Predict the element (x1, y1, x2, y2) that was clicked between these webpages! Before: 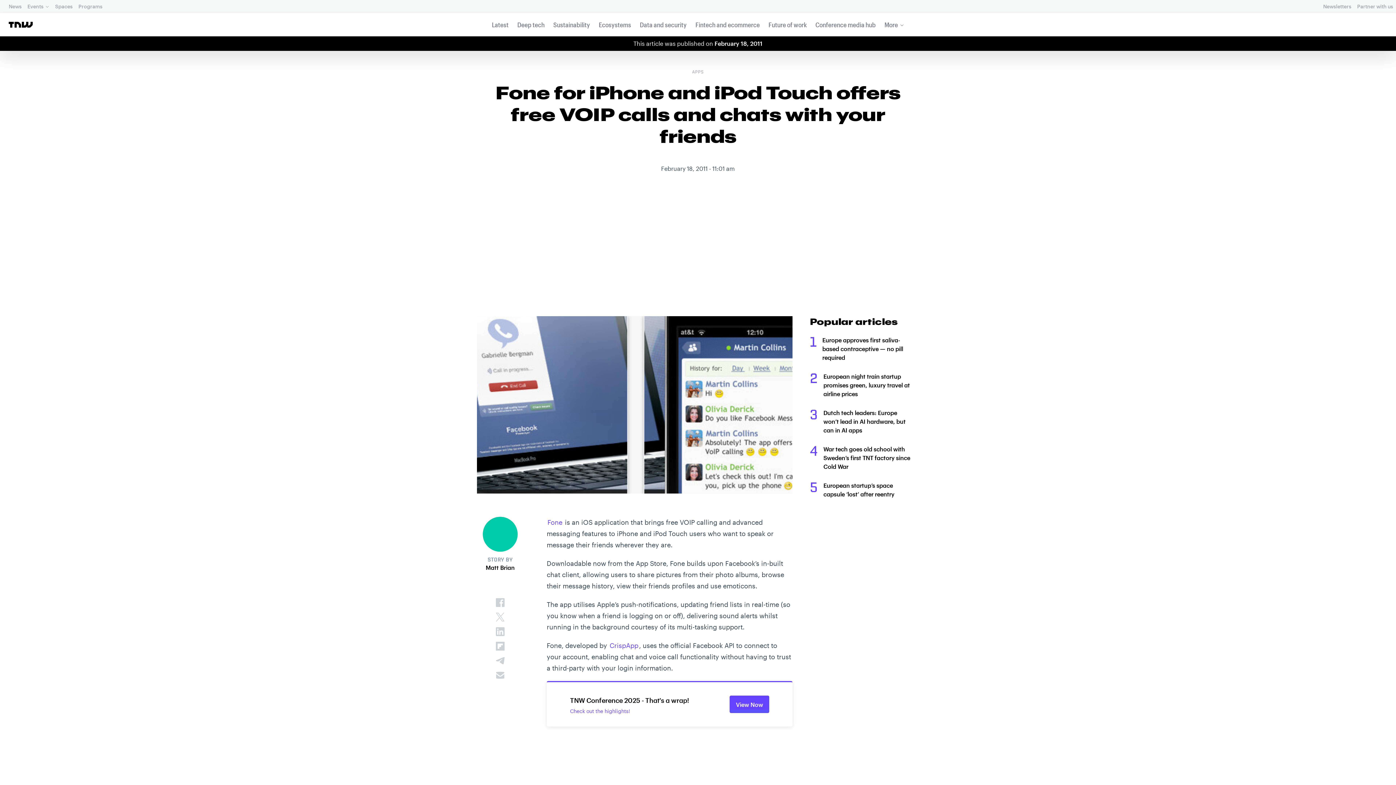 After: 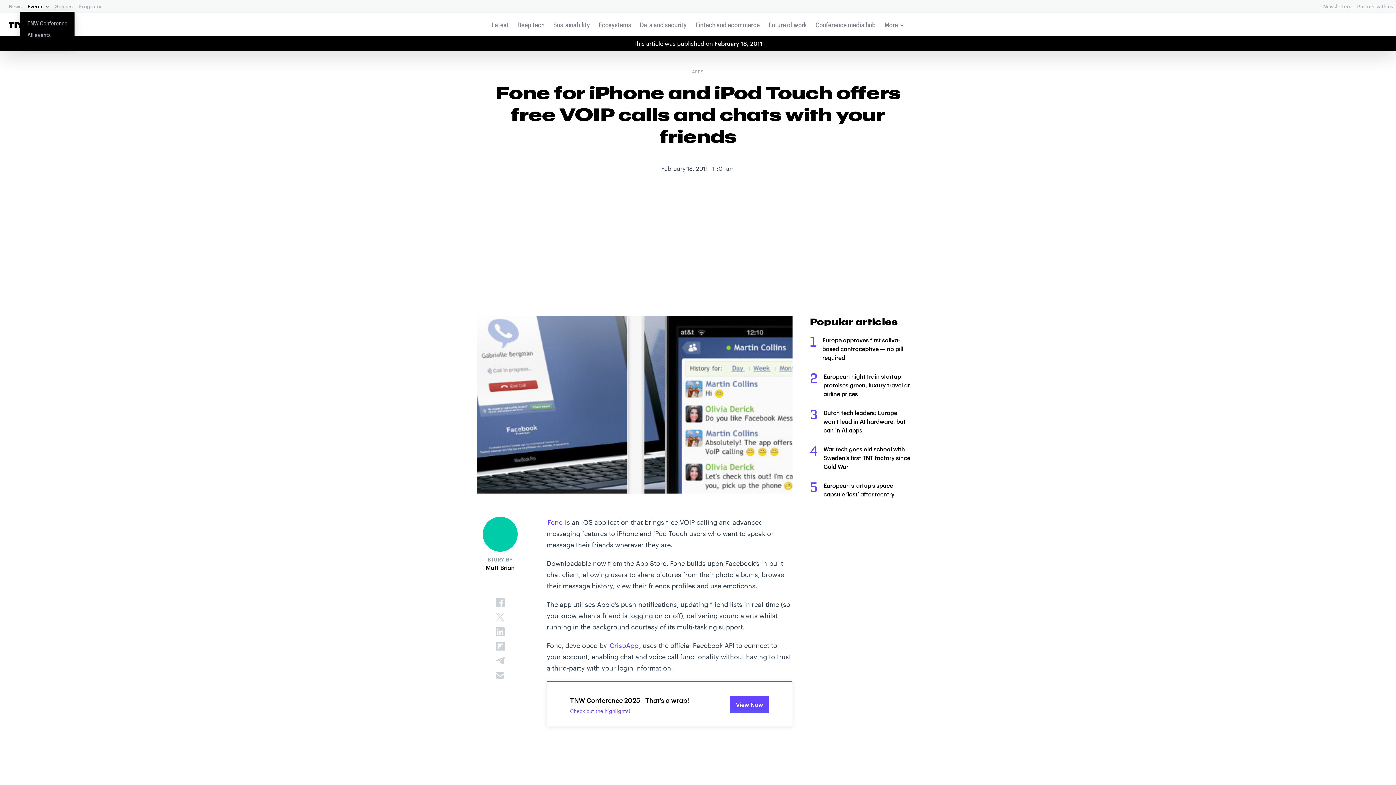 Action: label: Events bbox: (25, 1, 50, 11)